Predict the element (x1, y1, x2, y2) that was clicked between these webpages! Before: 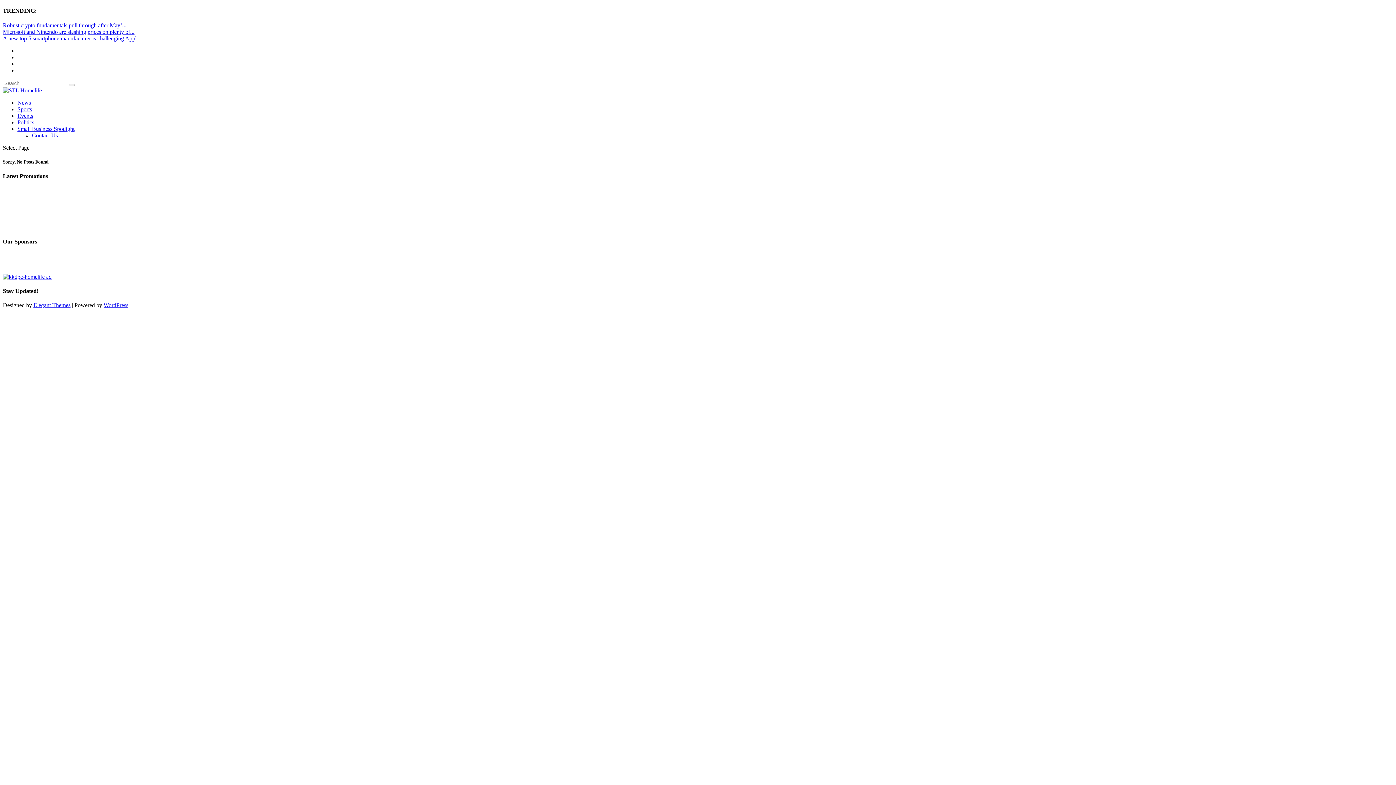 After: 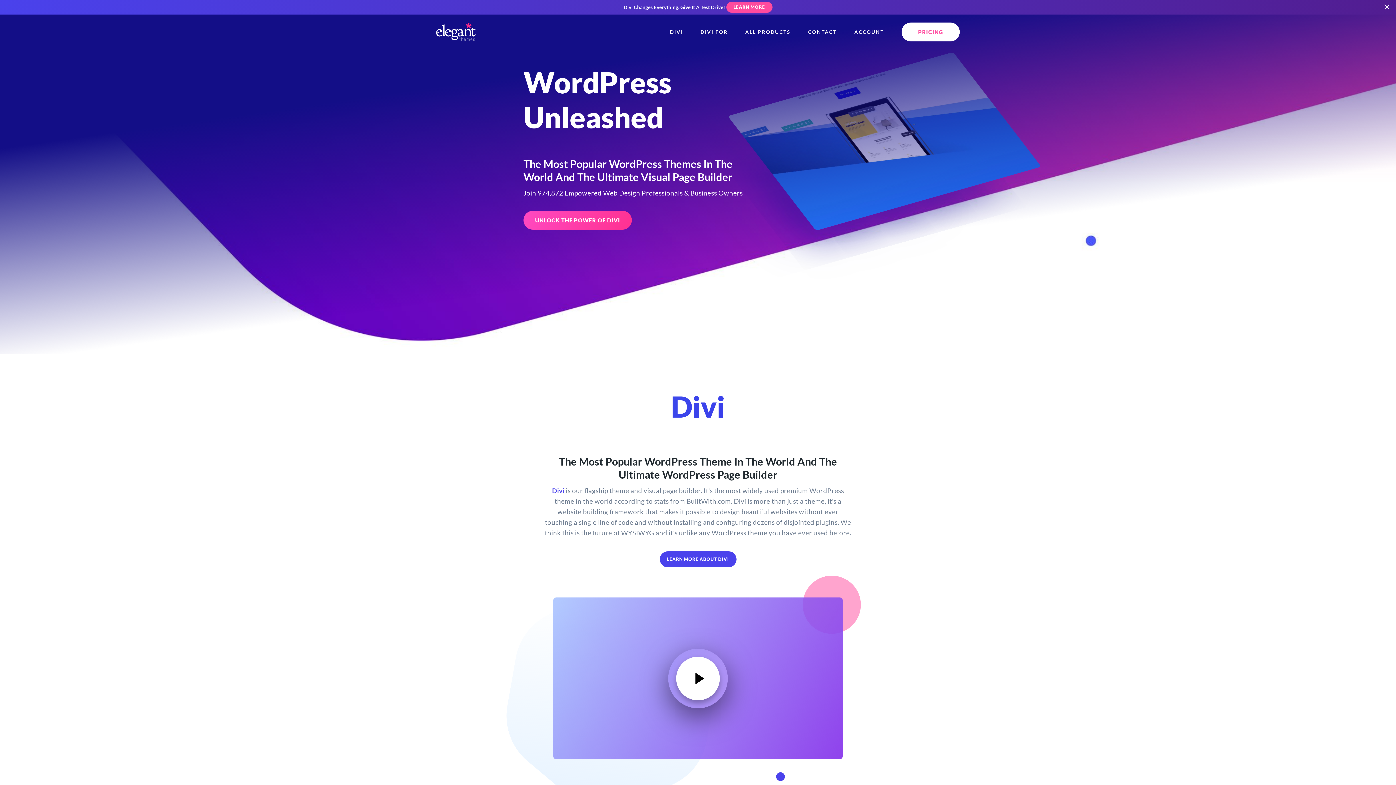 Action: label: Elegant Themes bbox: (33, 302, 70, 308)